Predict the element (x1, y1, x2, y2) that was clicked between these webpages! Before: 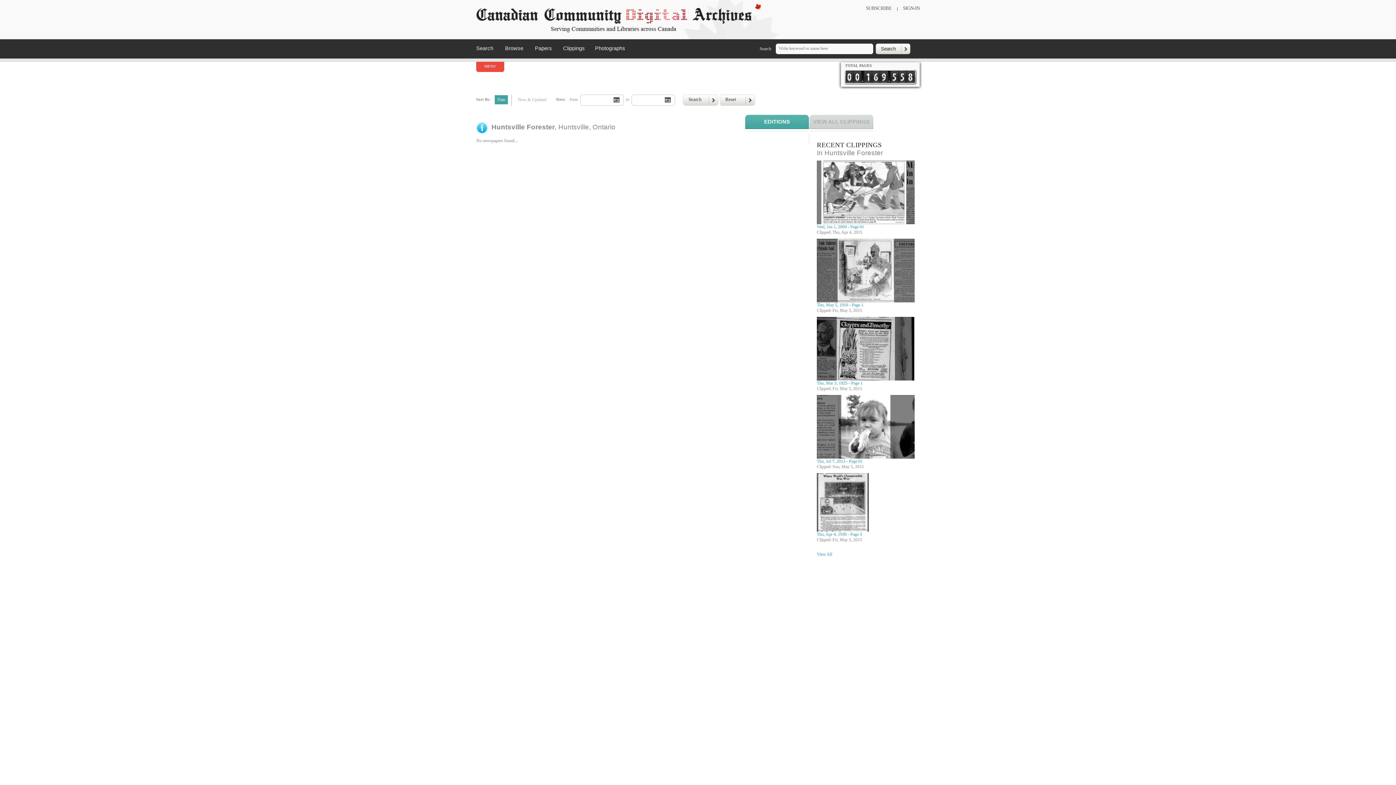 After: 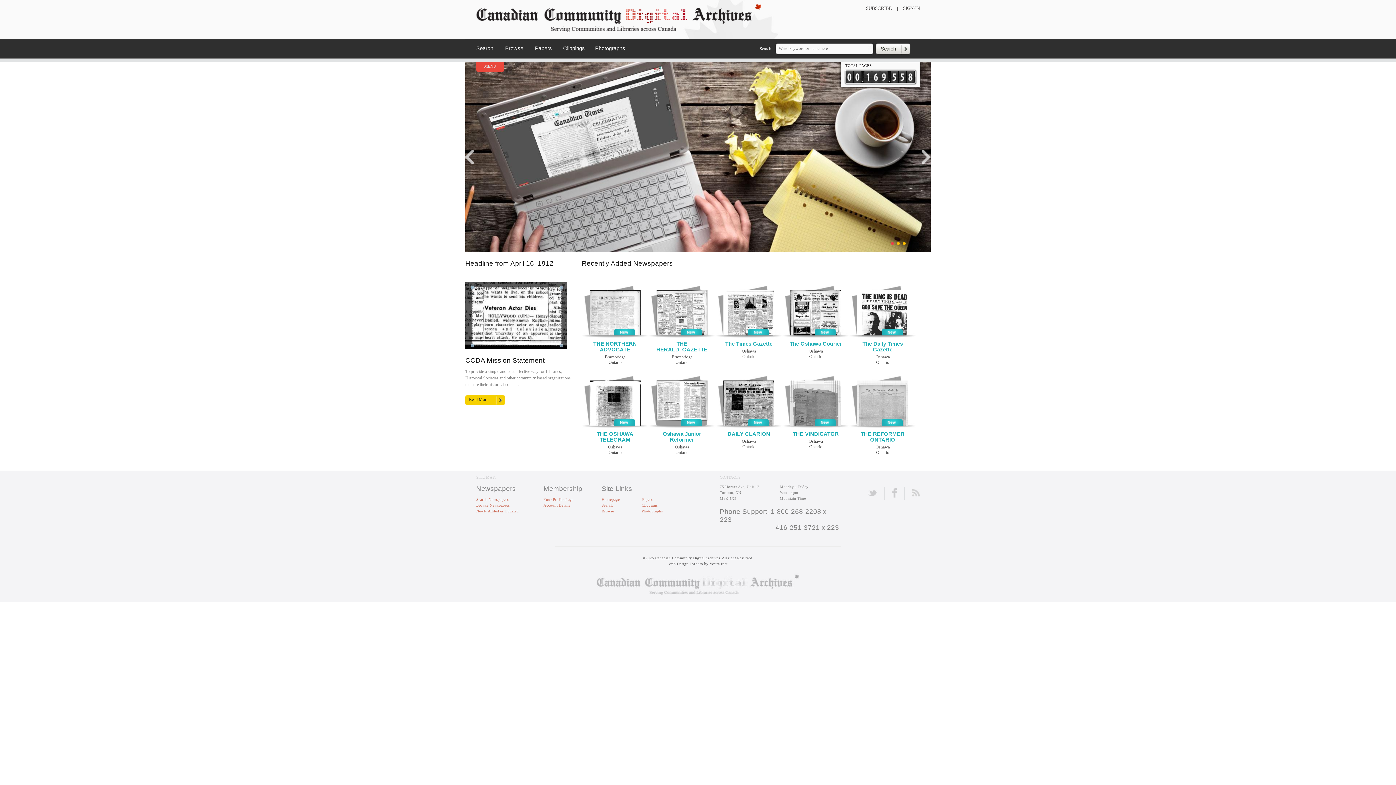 Action: bbox: (476, 28, 761, 33)